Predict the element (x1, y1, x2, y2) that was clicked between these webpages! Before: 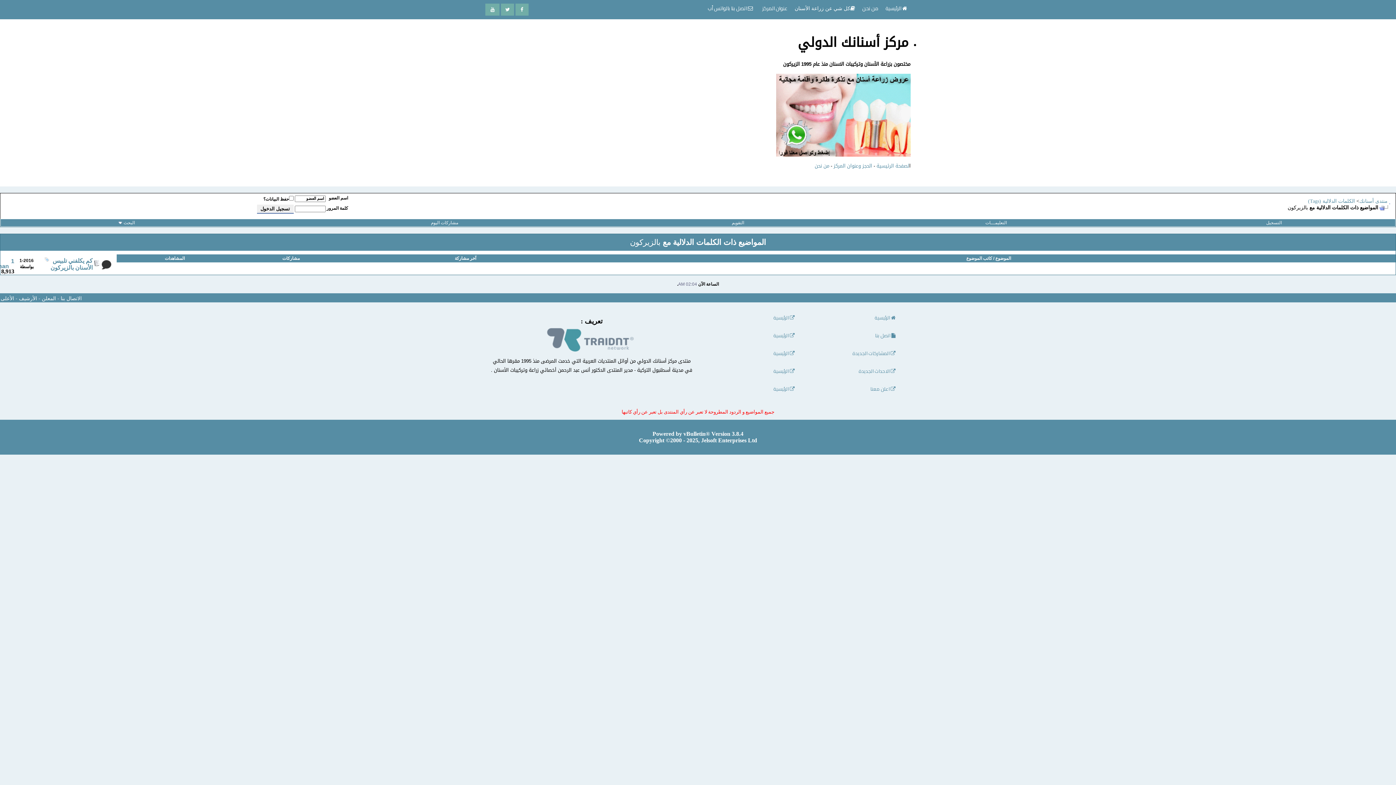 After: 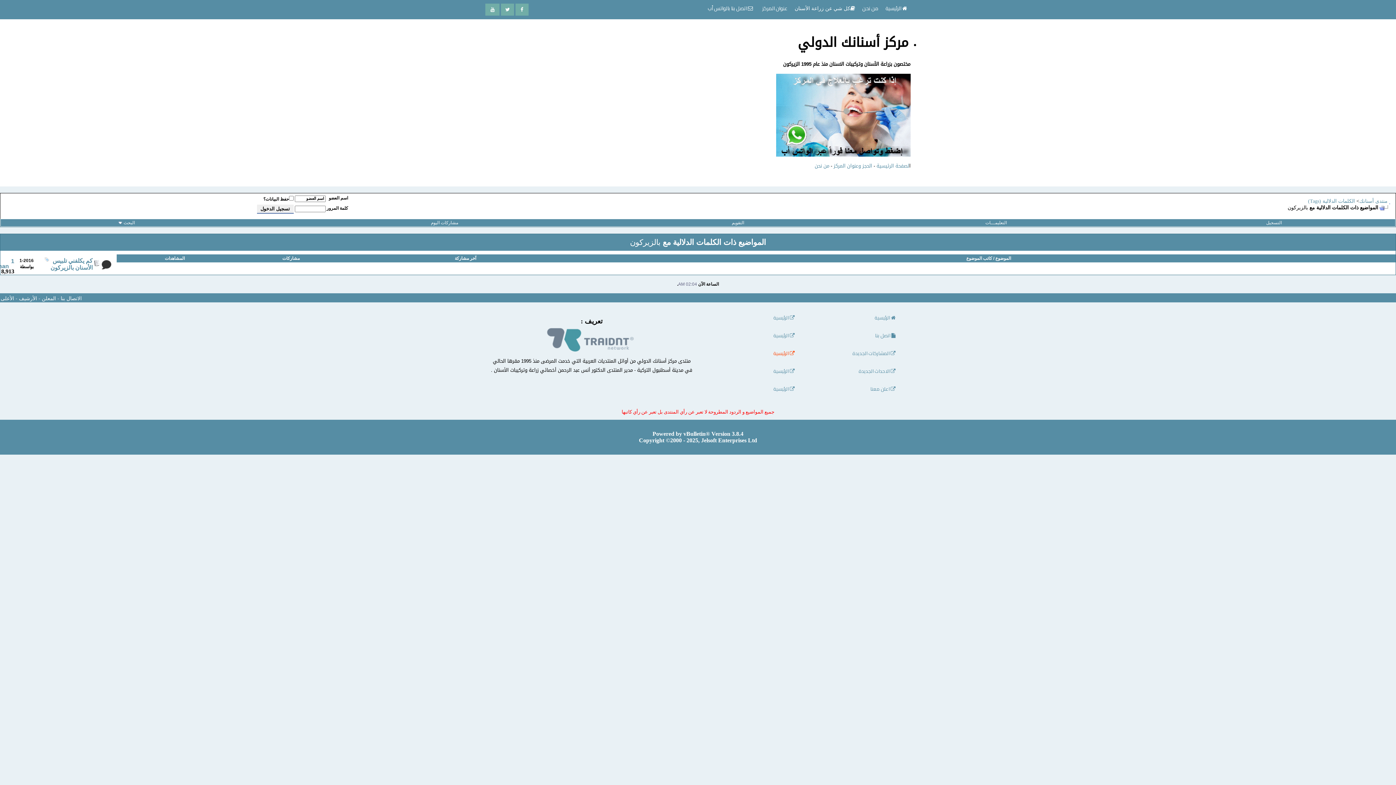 Action: label:  الرئيسية bbox: (709, 344, 799, 362)